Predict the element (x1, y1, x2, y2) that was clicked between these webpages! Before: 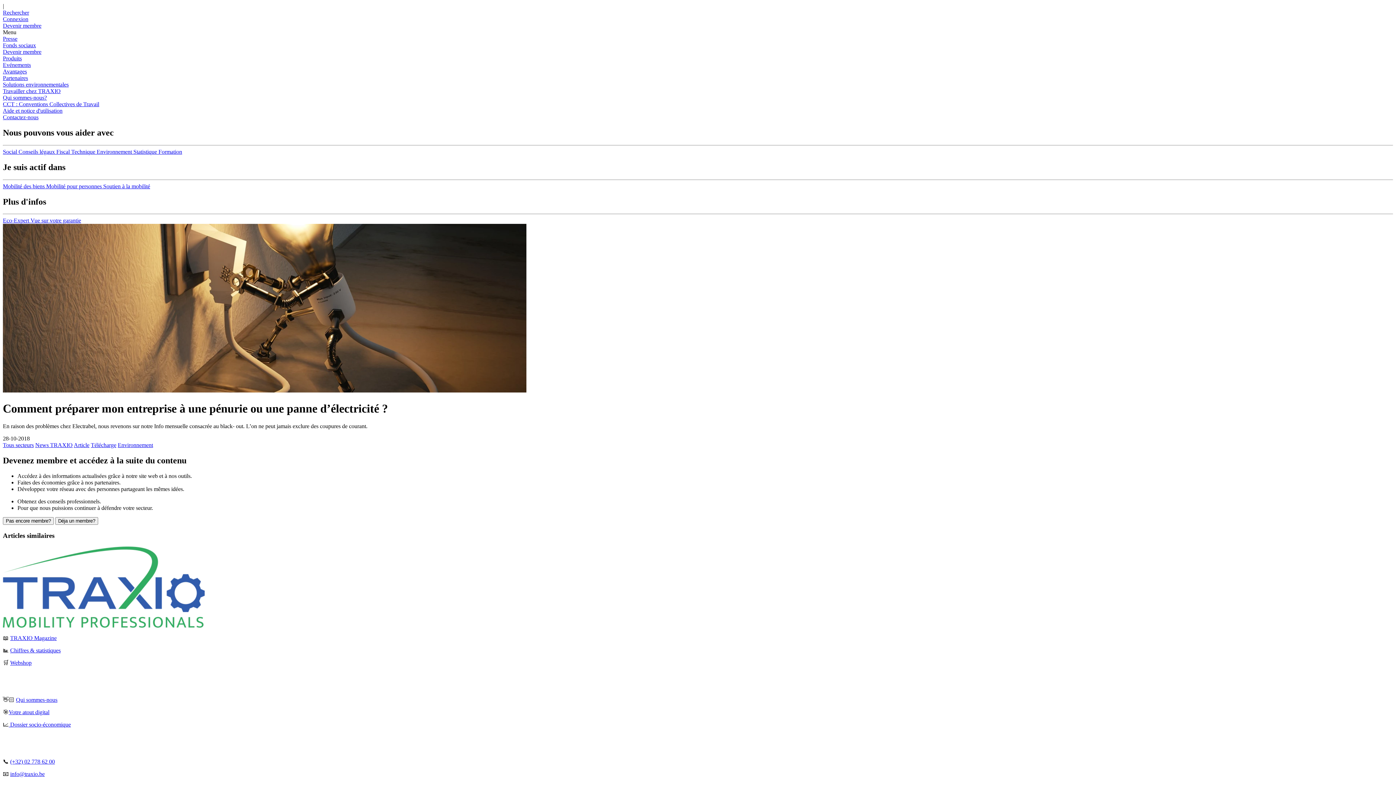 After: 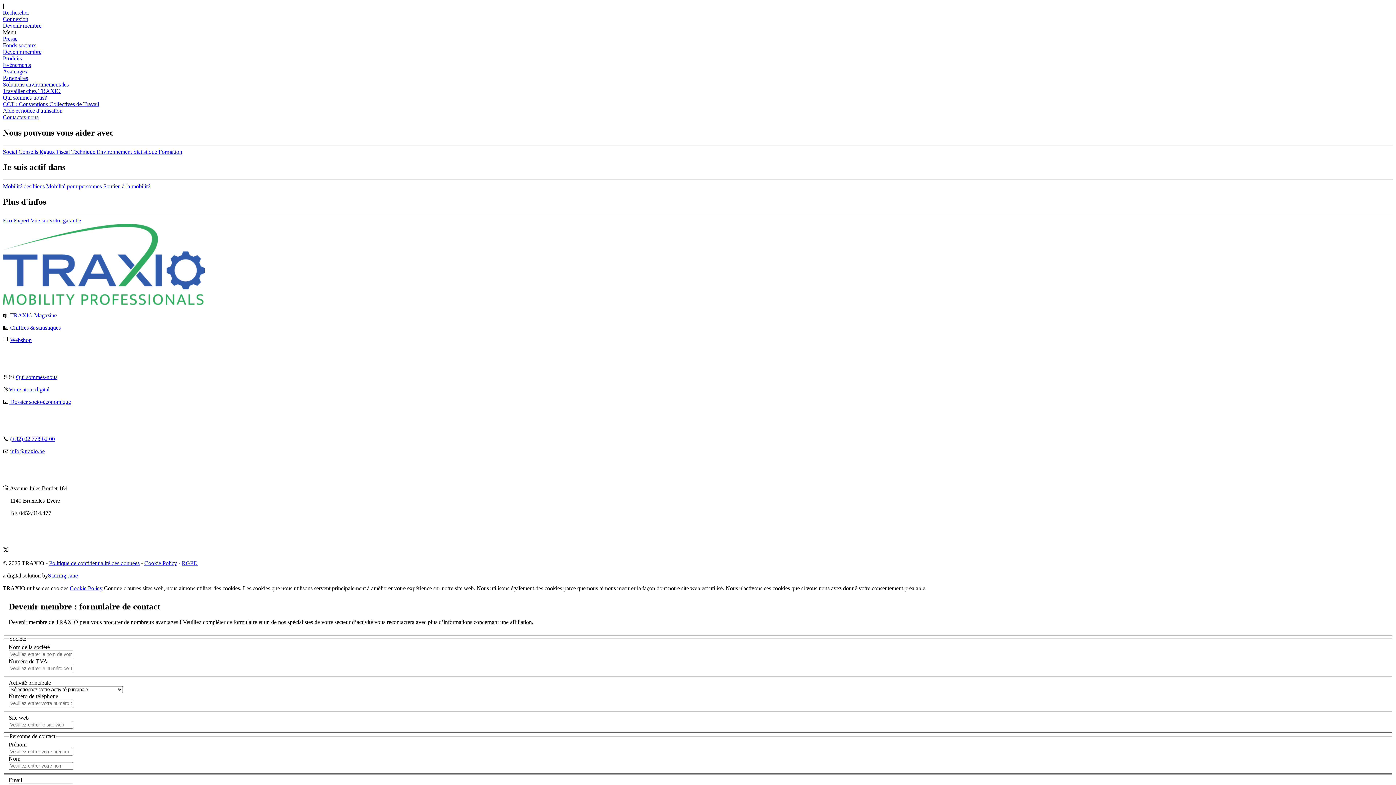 Action: bbox: (18, 148, 56, 154) label: Conseils légaux 